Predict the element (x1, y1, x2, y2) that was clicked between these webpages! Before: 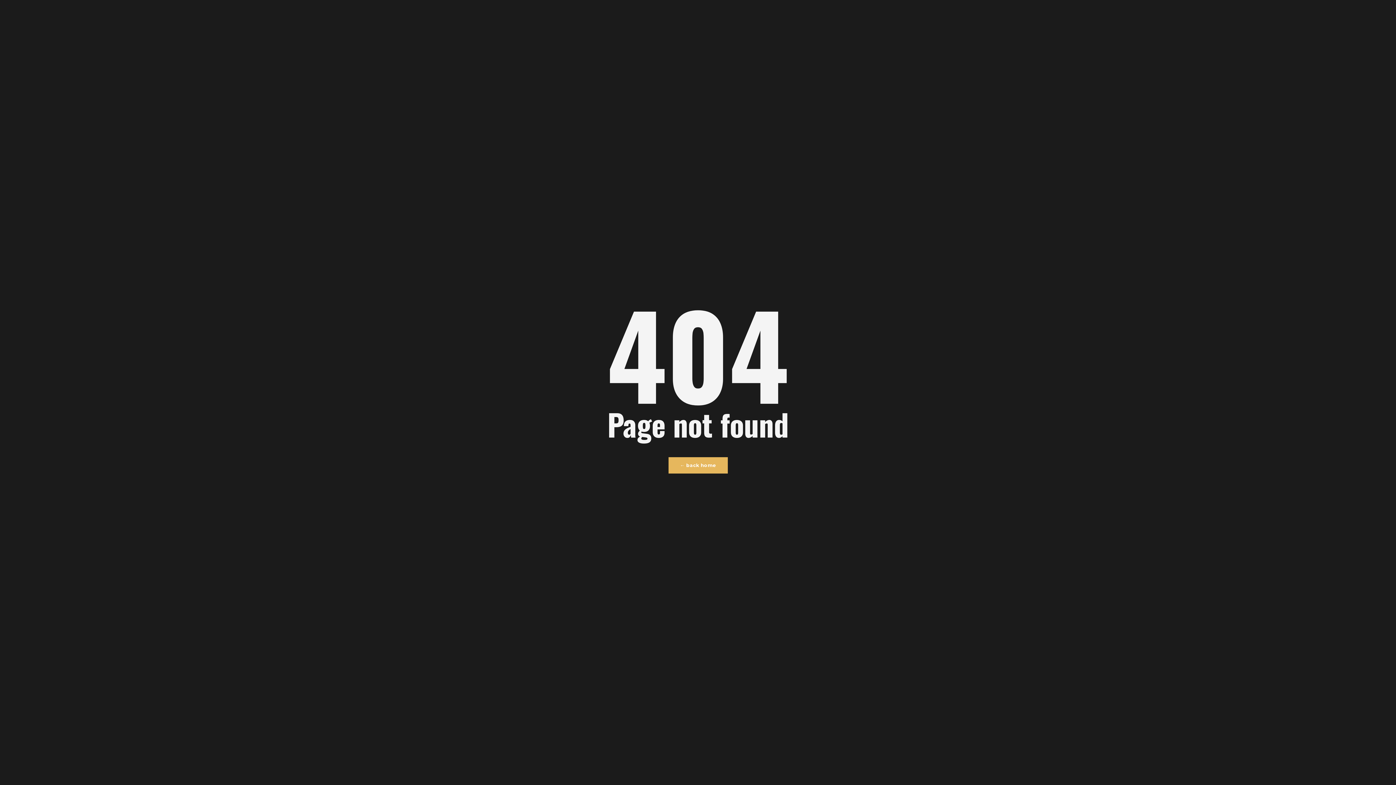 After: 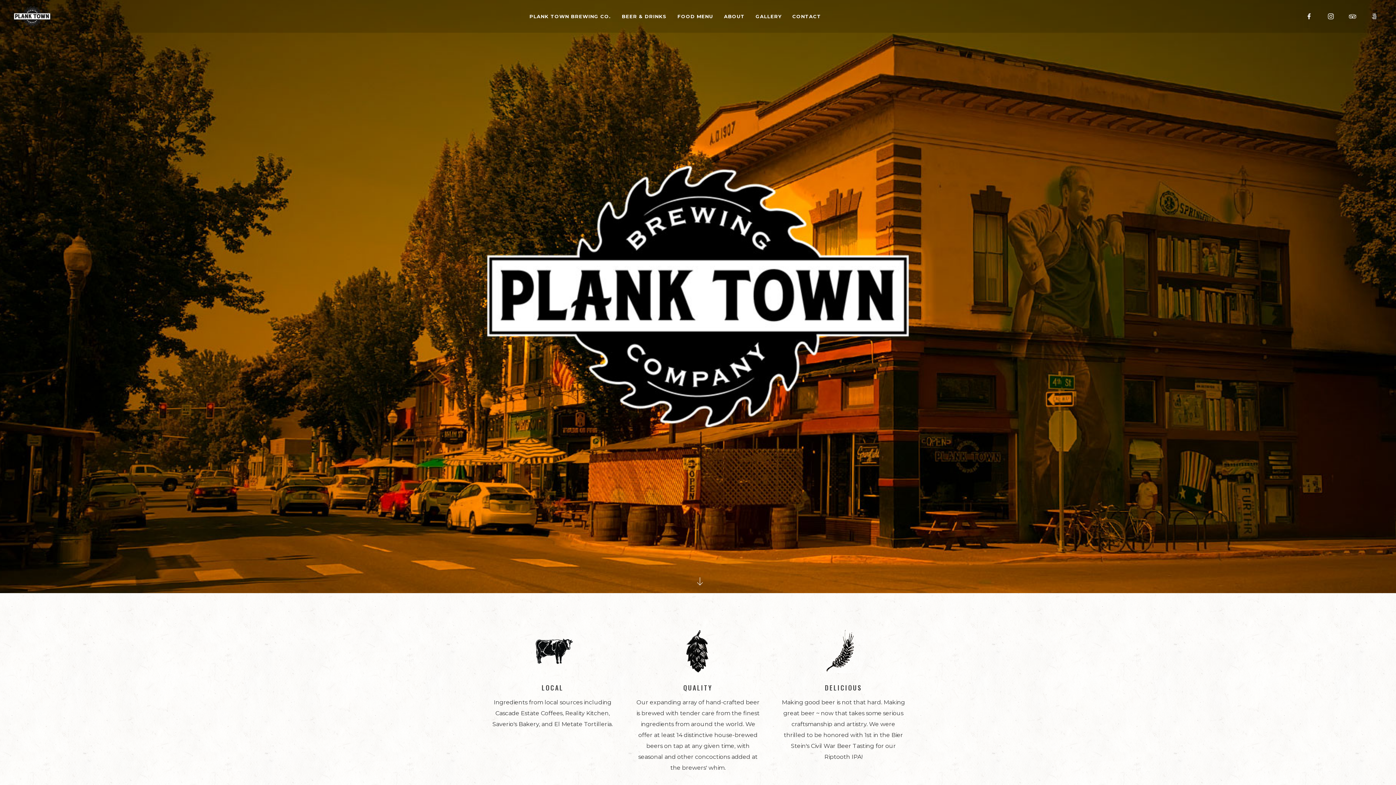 Action: label: ← back home bbox: (668, 457, 727, 473)